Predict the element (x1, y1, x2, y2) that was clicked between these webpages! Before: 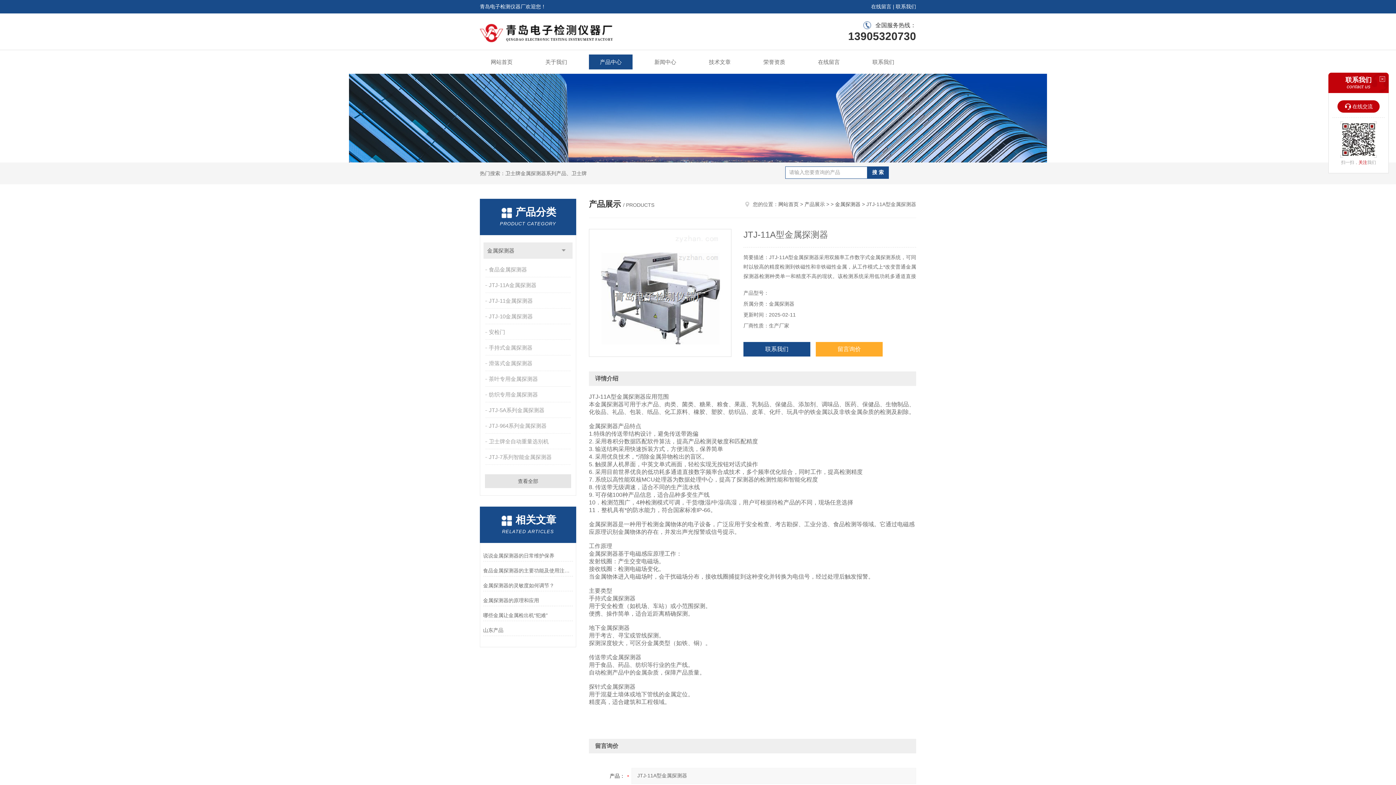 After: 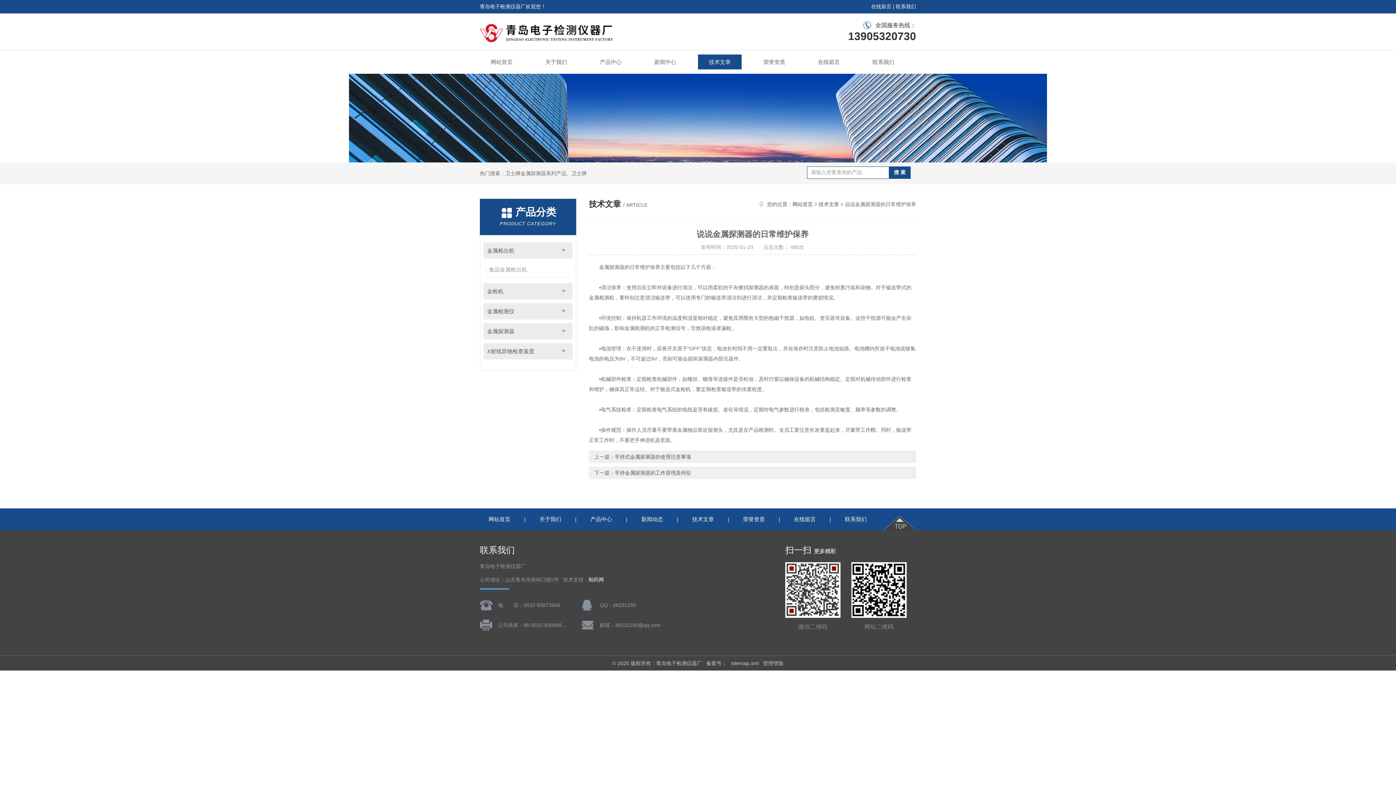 Action: bbox: (483, 550, 573, 561) label: 说说金属探测器的日常维护保养